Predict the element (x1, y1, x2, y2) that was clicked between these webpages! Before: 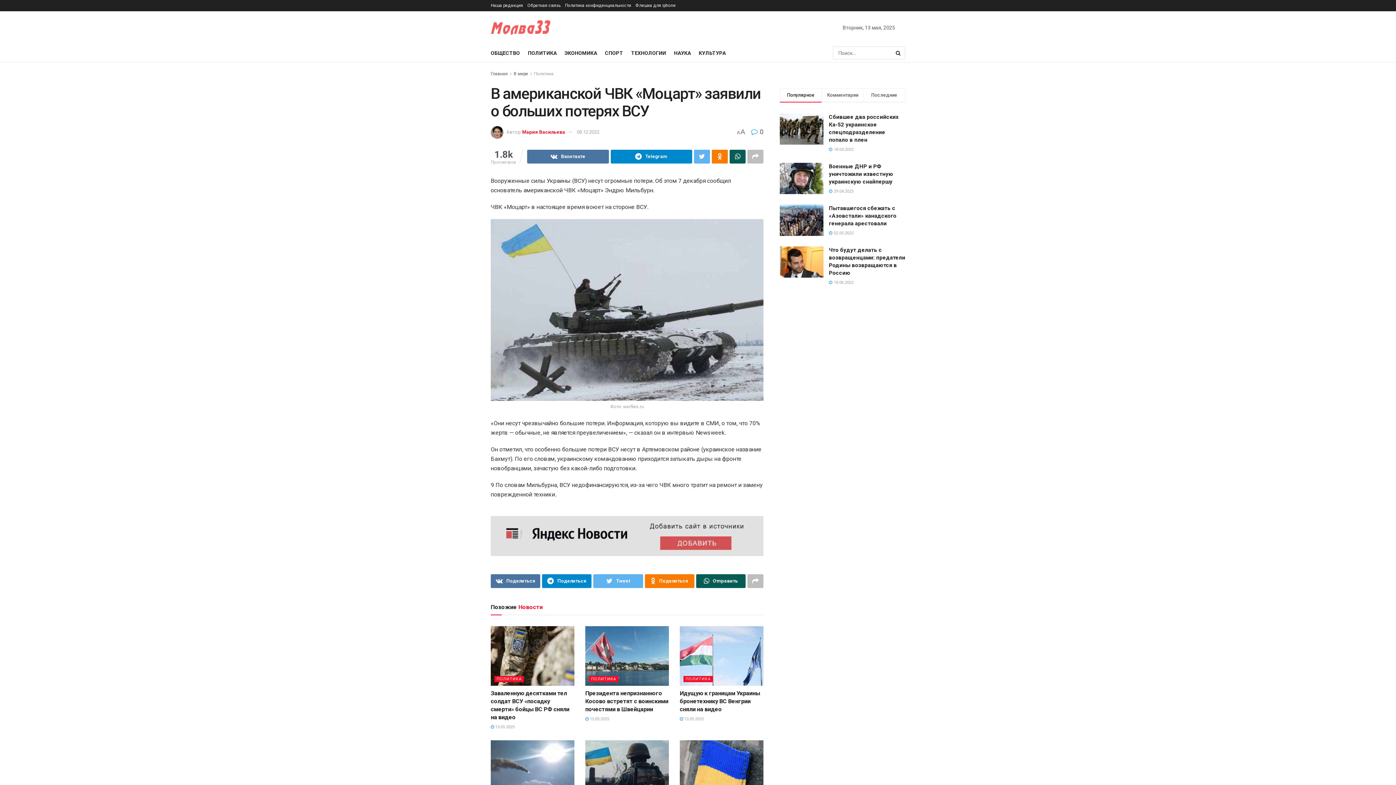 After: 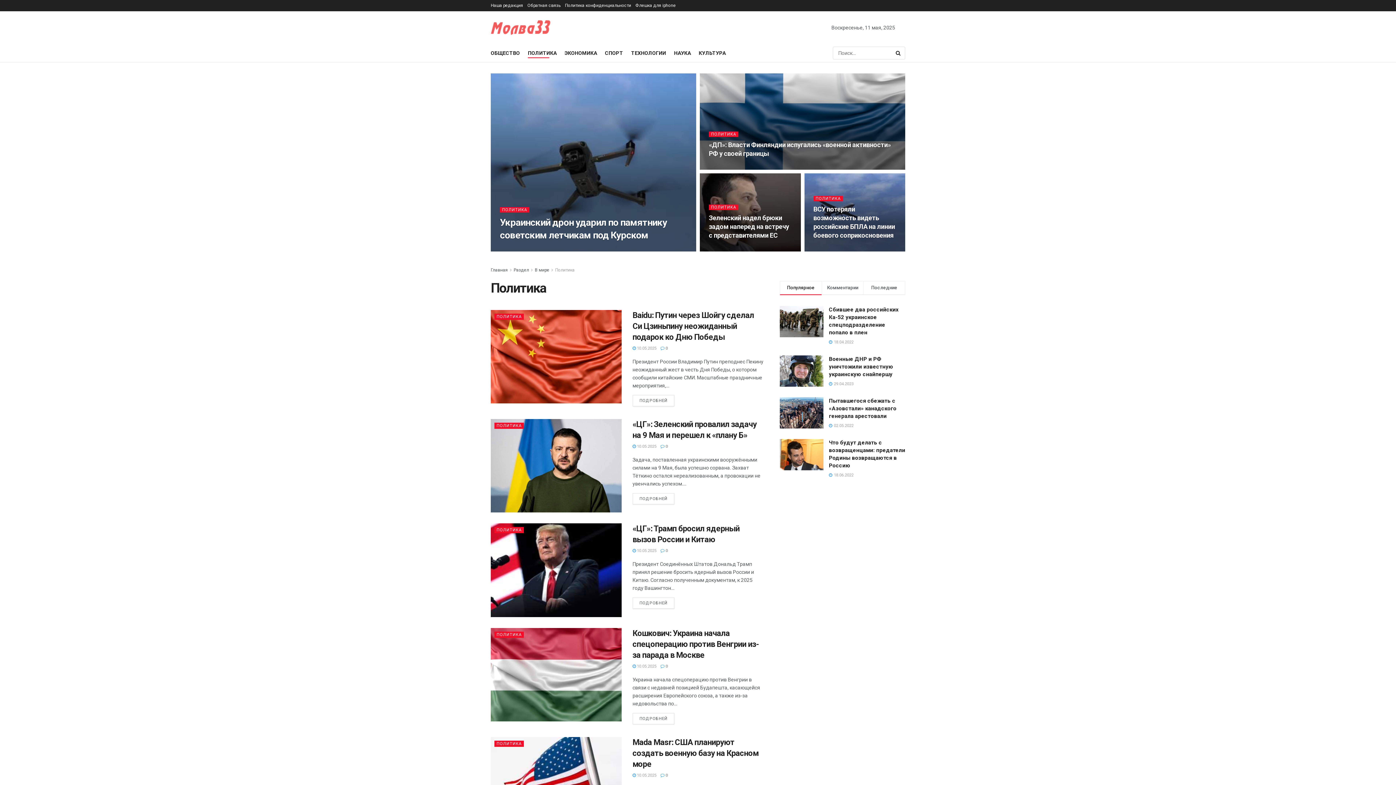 Action: label: ПОЛИТИКА bbox: (589, 676, 618, 682)